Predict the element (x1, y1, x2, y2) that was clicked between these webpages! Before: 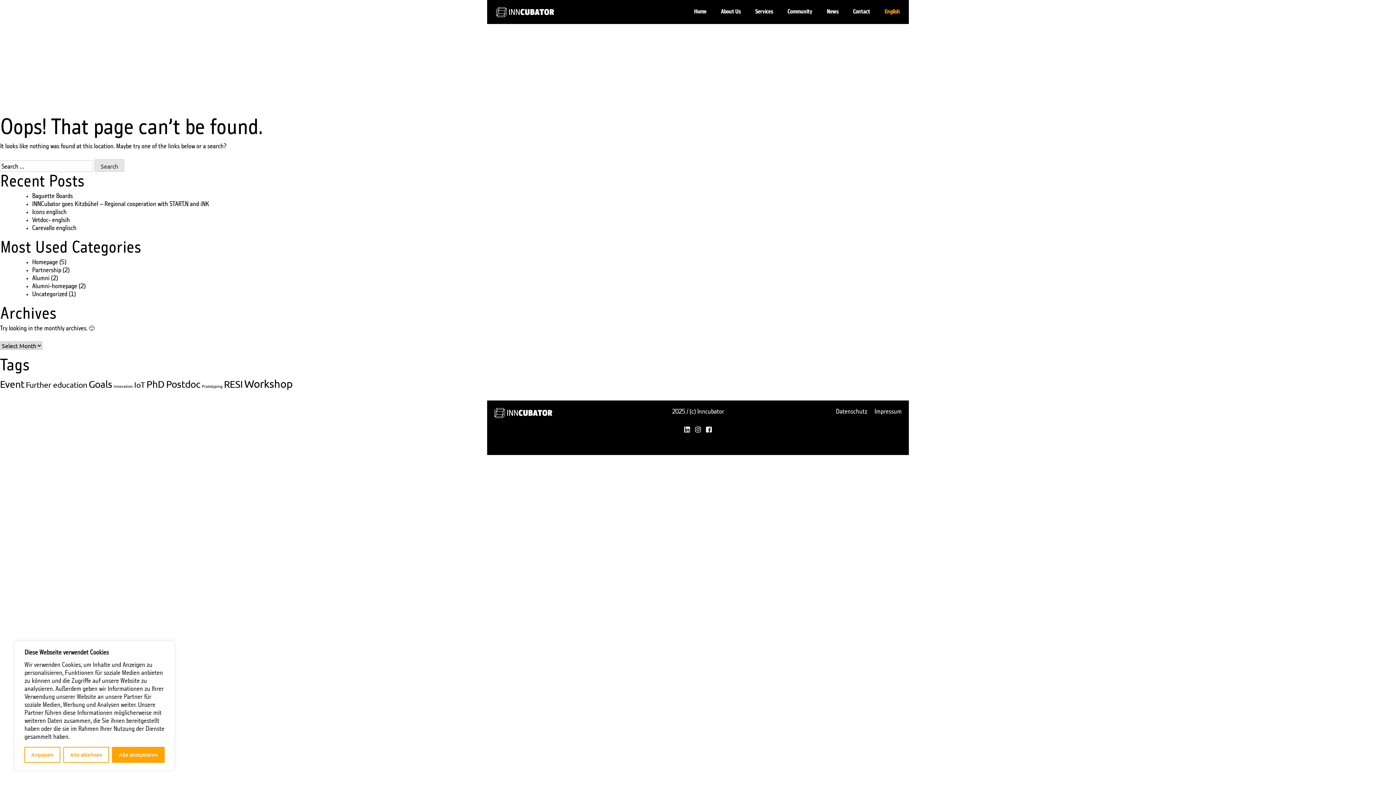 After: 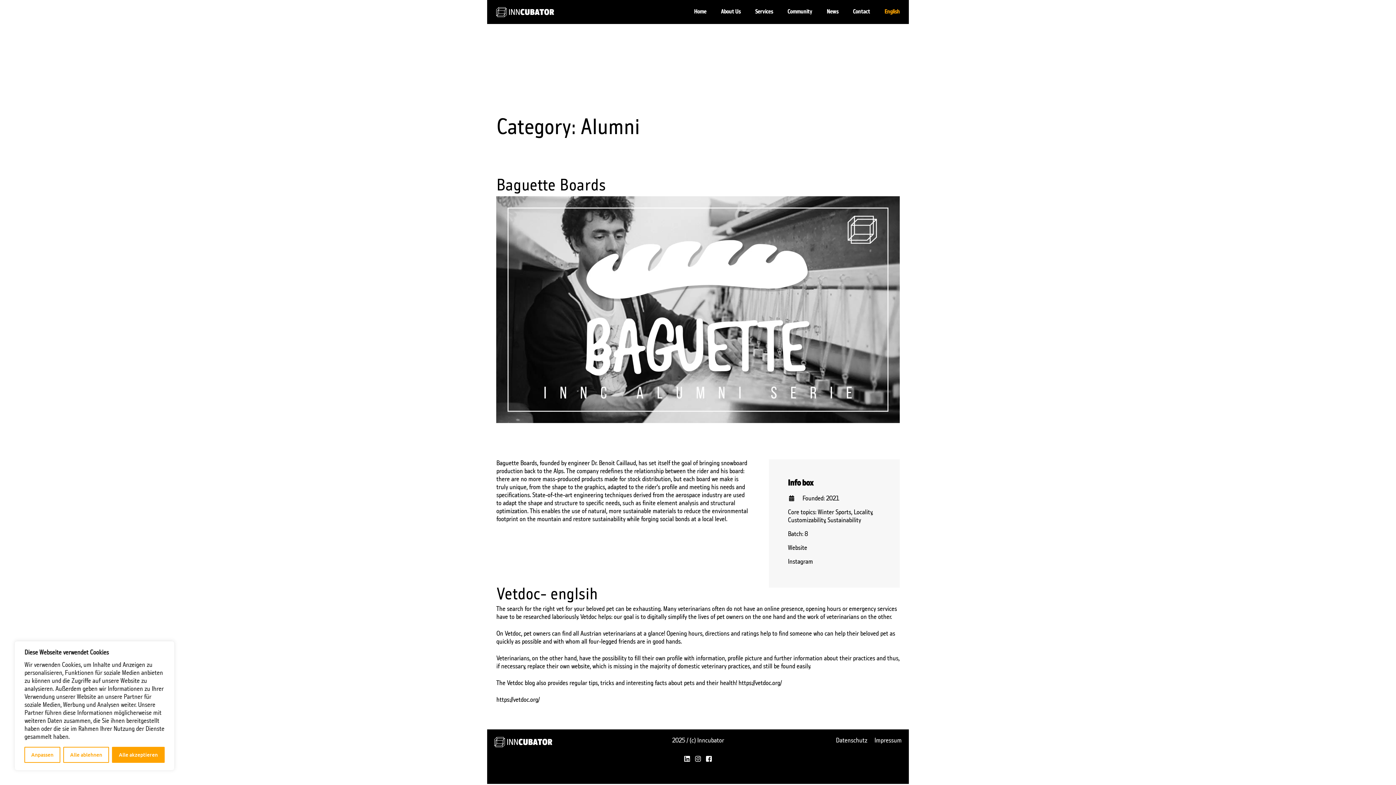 Action: bbox: (32, 275, 49, 281) label: Alumni